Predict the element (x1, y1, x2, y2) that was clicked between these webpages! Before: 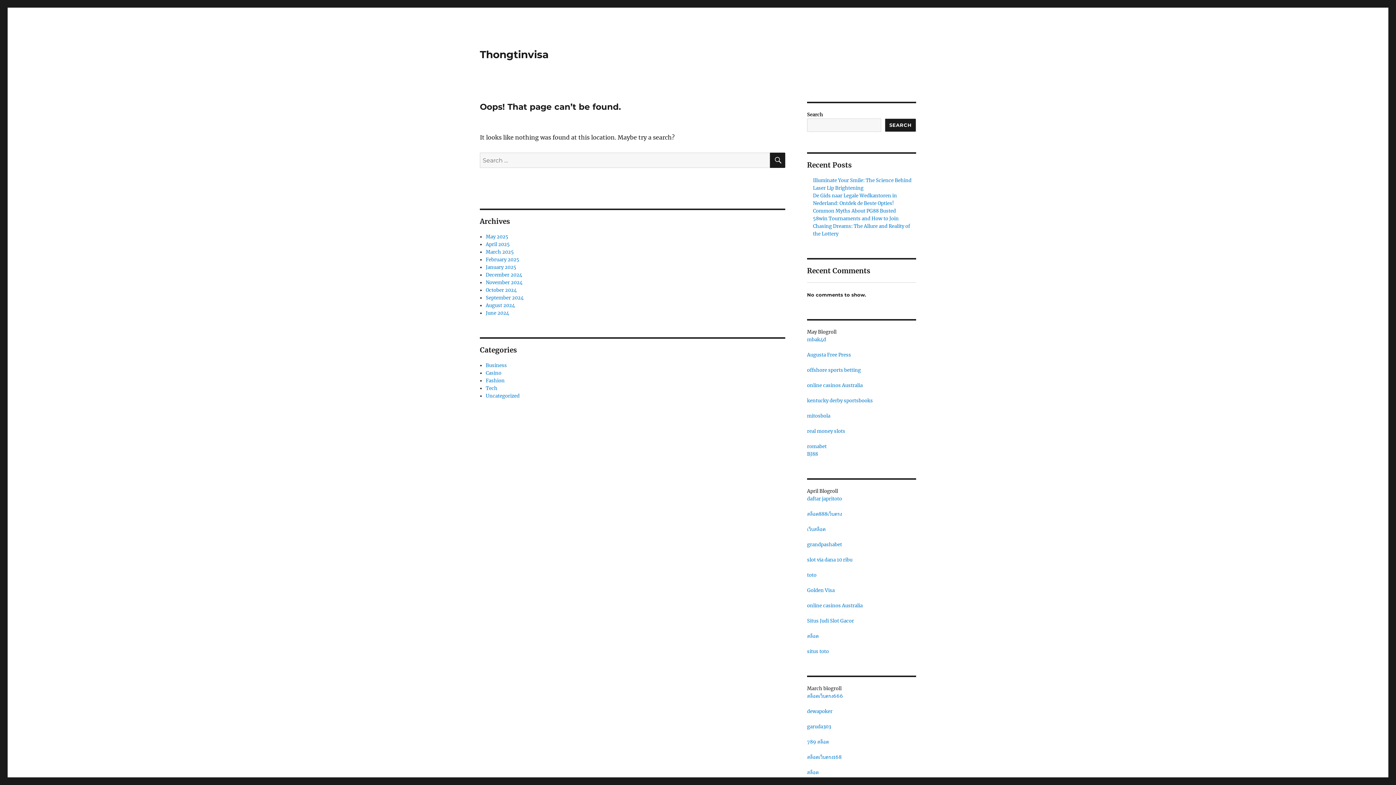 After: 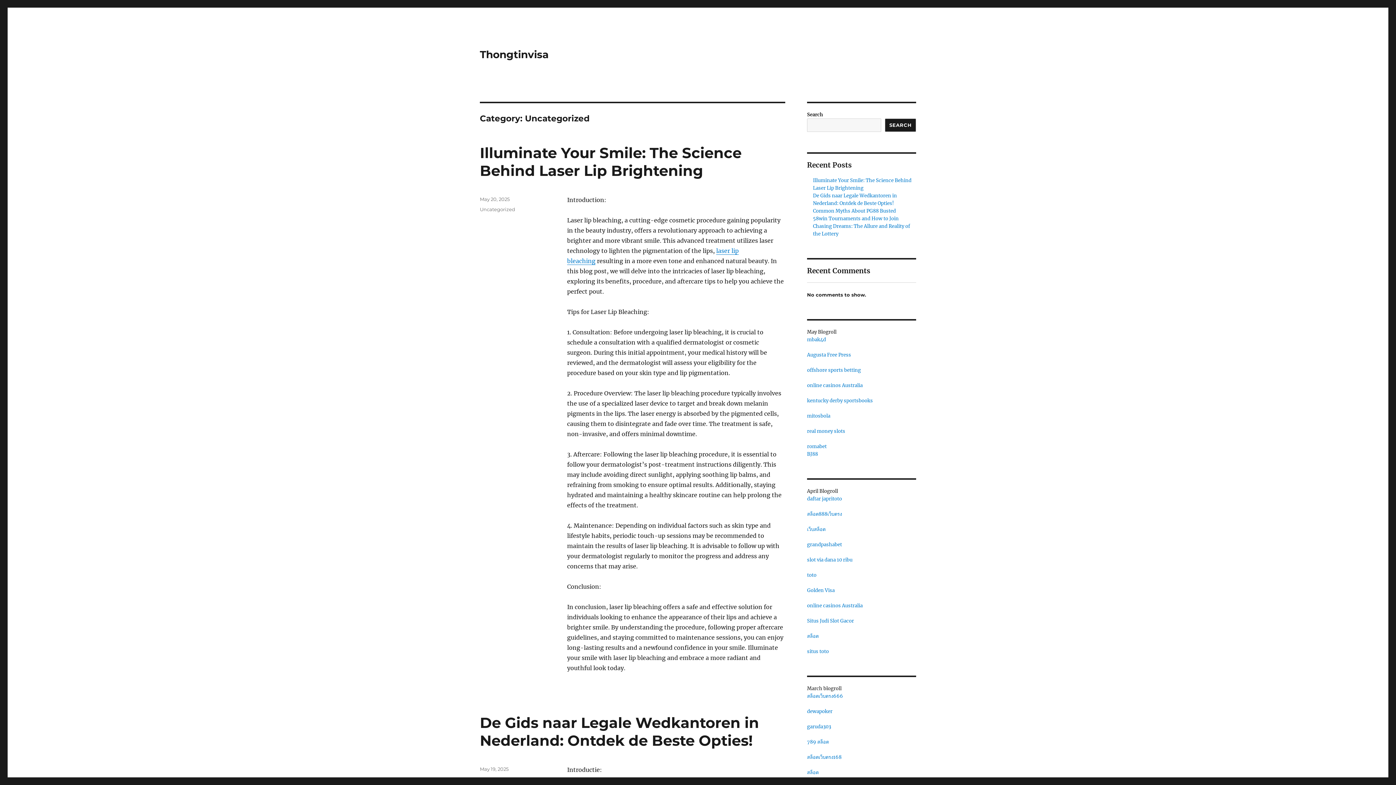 Action: label: Uncategorized bbox: (485, 393, 519, 399)